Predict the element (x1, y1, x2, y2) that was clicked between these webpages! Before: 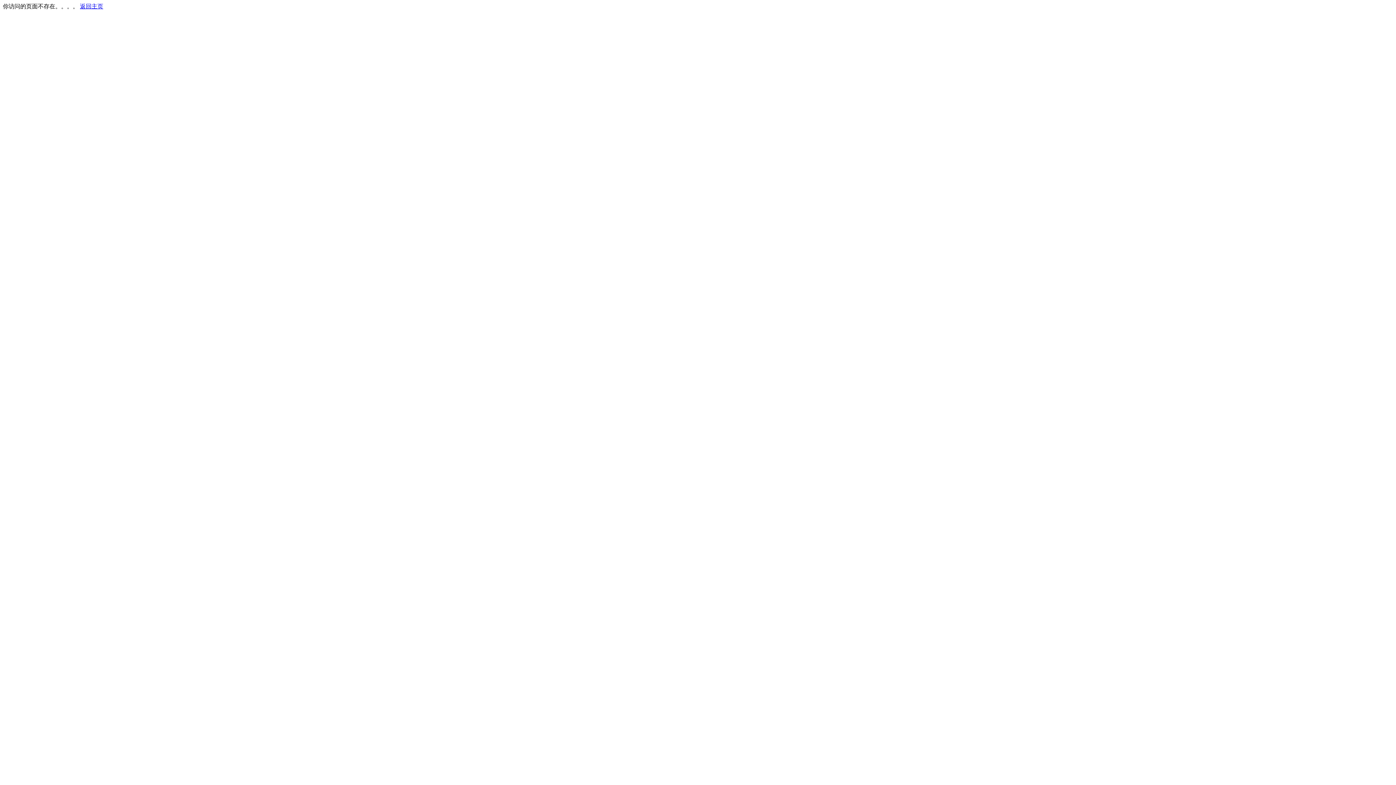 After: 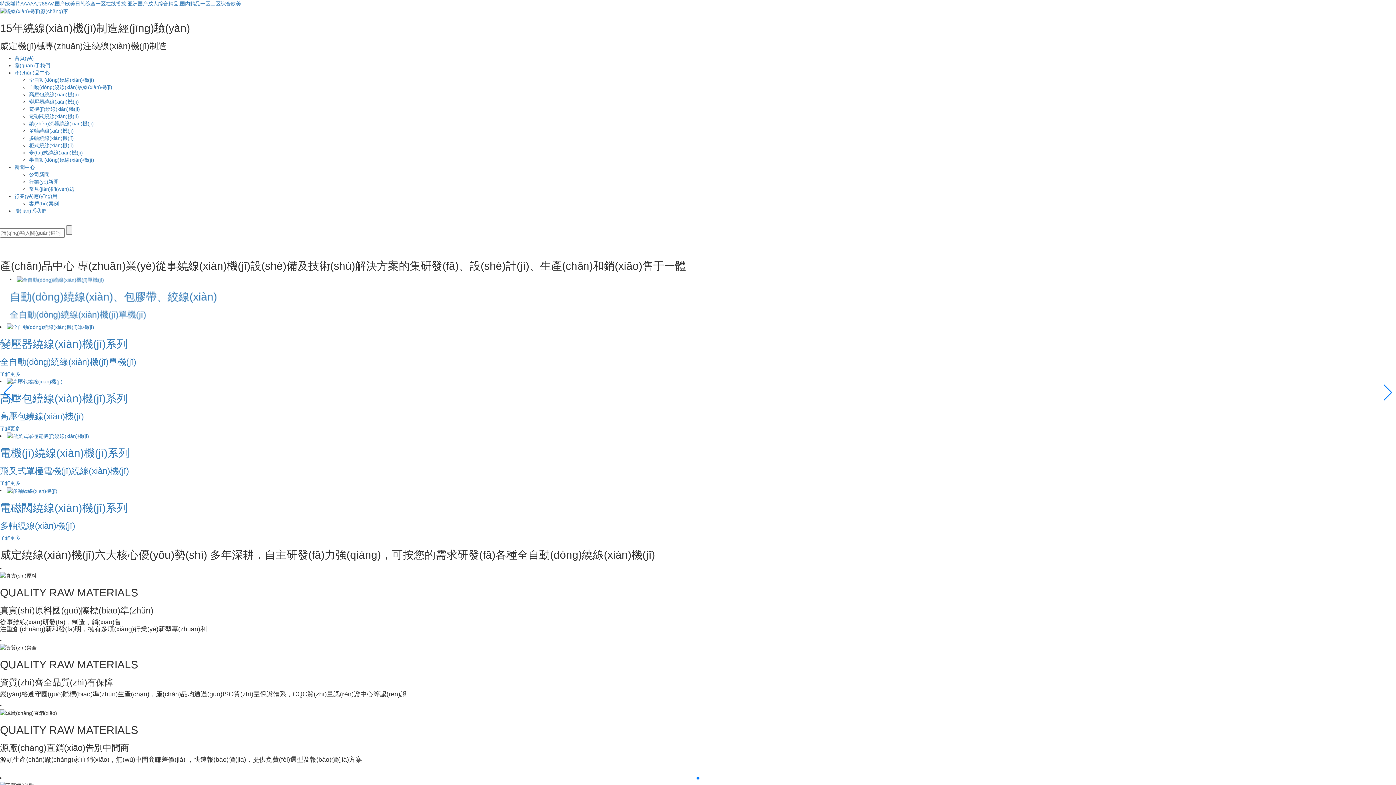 Action: bbox: (80, 3, 103, 9) label: 返回主页